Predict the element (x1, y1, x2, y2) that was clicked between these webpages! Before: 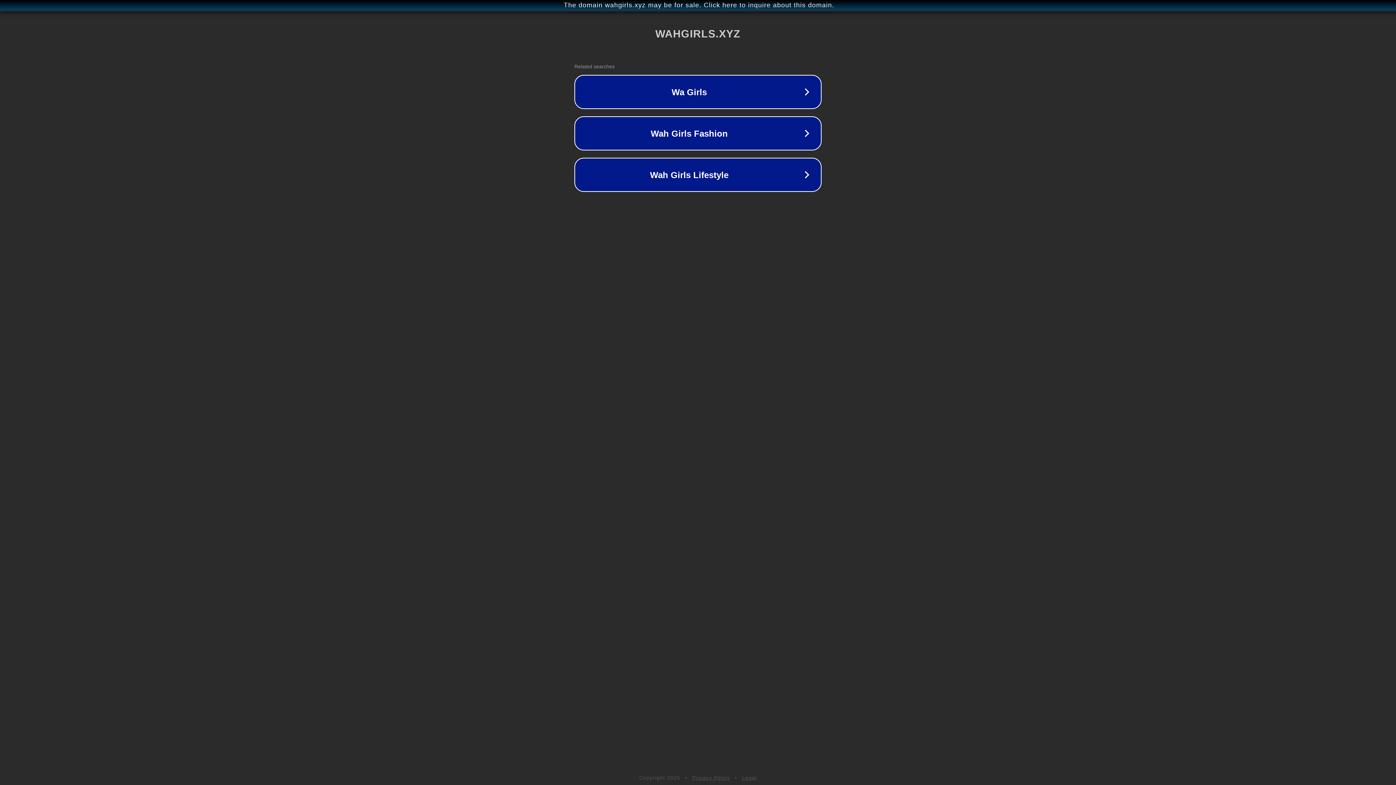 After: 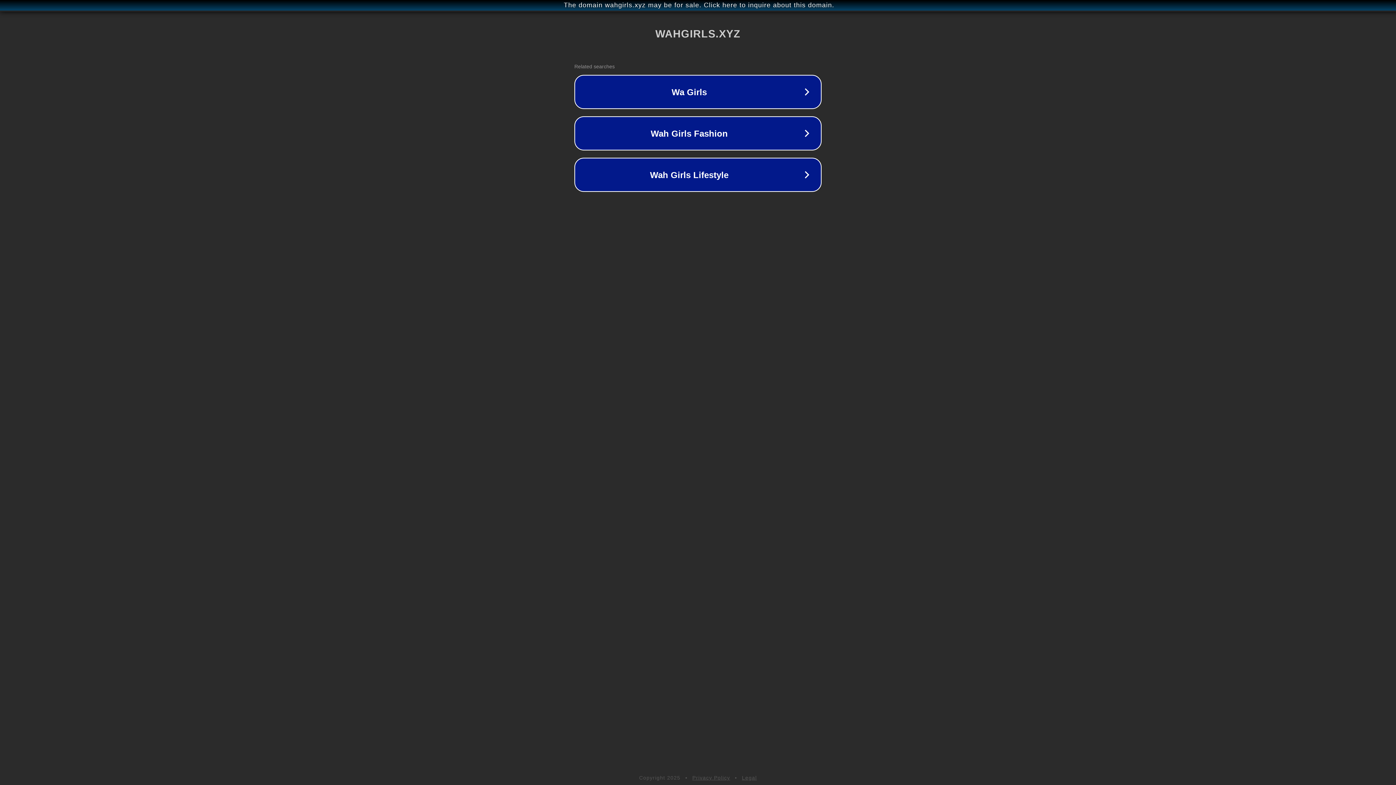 Action: label: Legal bbox: (742, 775, 757, 781)